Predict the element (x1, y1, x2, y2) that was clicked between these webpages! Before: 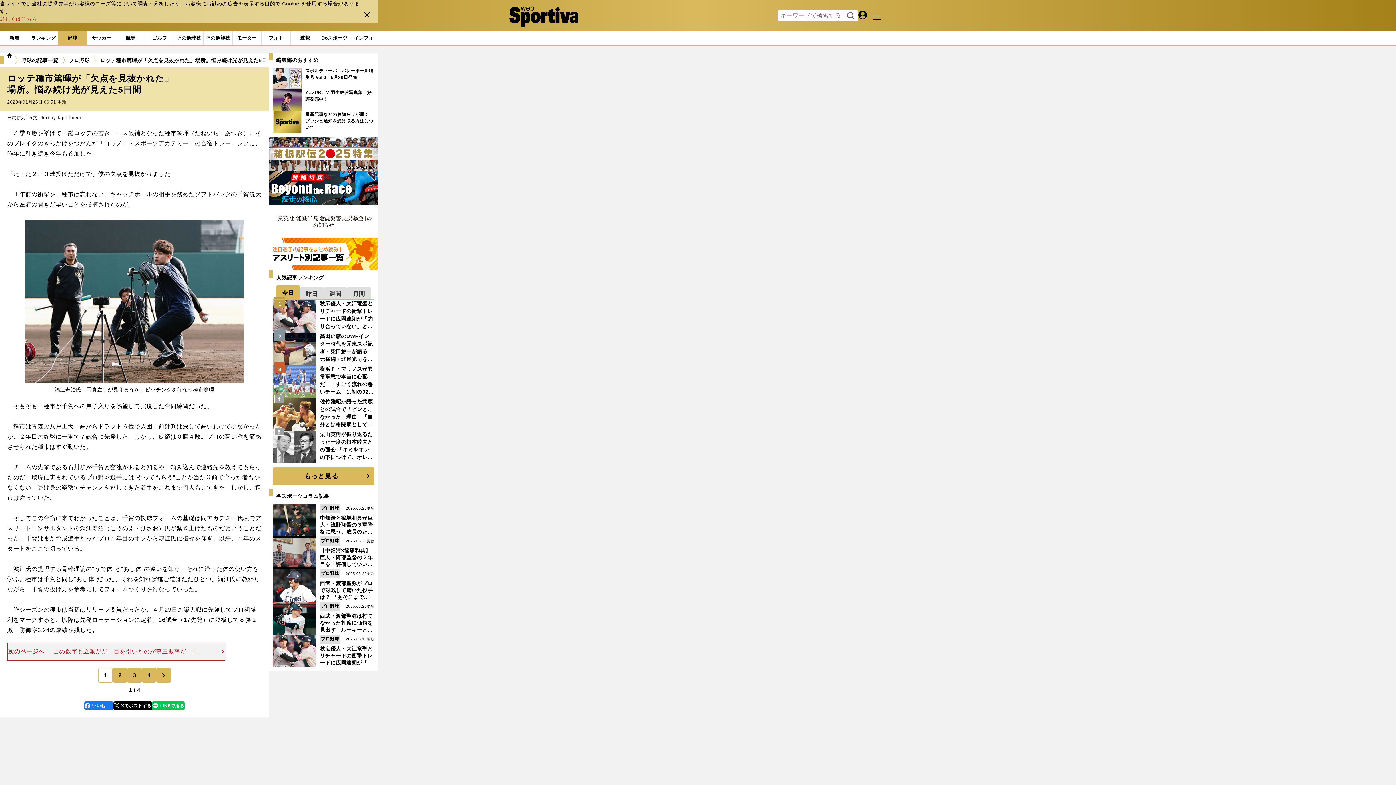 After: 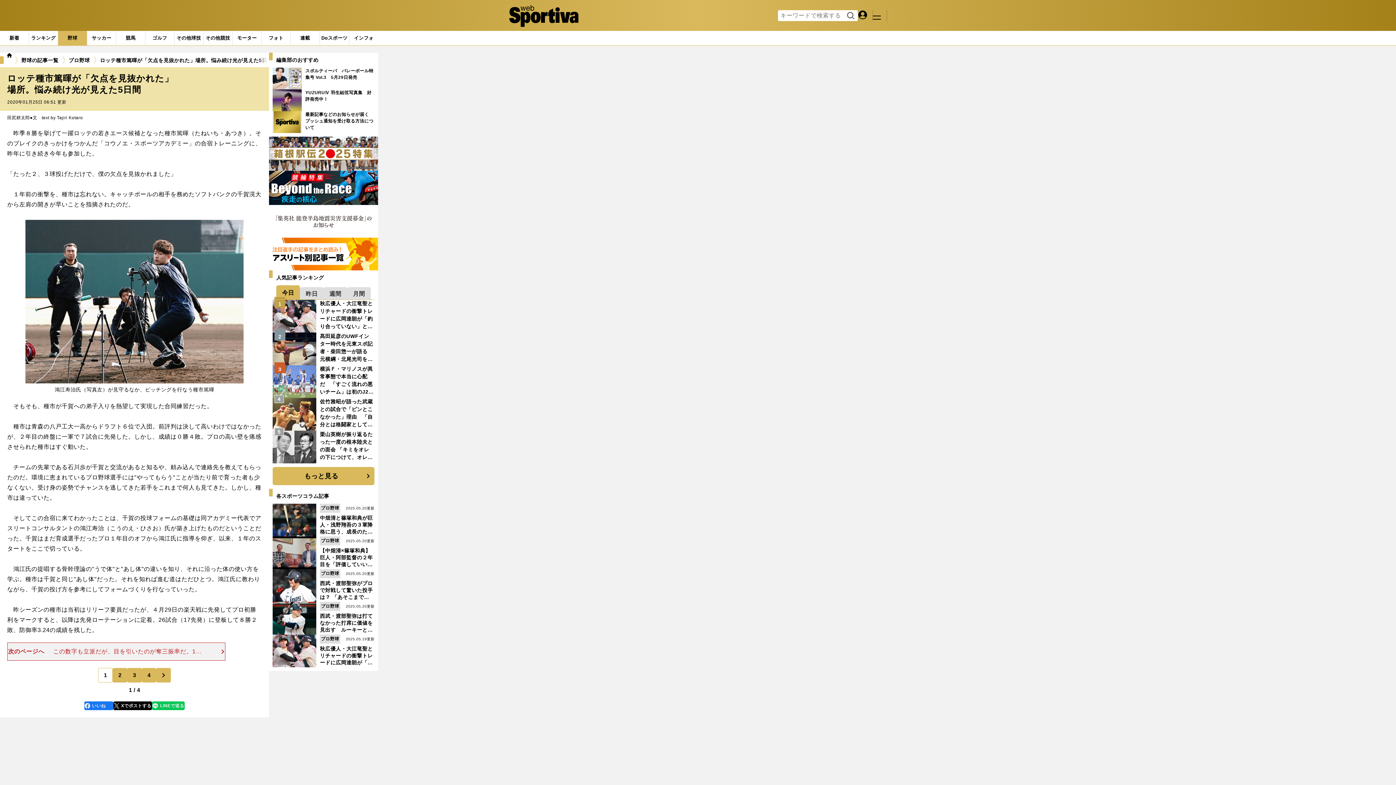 Action: label: 閉じる bbox: (363, 6, 378, 16)